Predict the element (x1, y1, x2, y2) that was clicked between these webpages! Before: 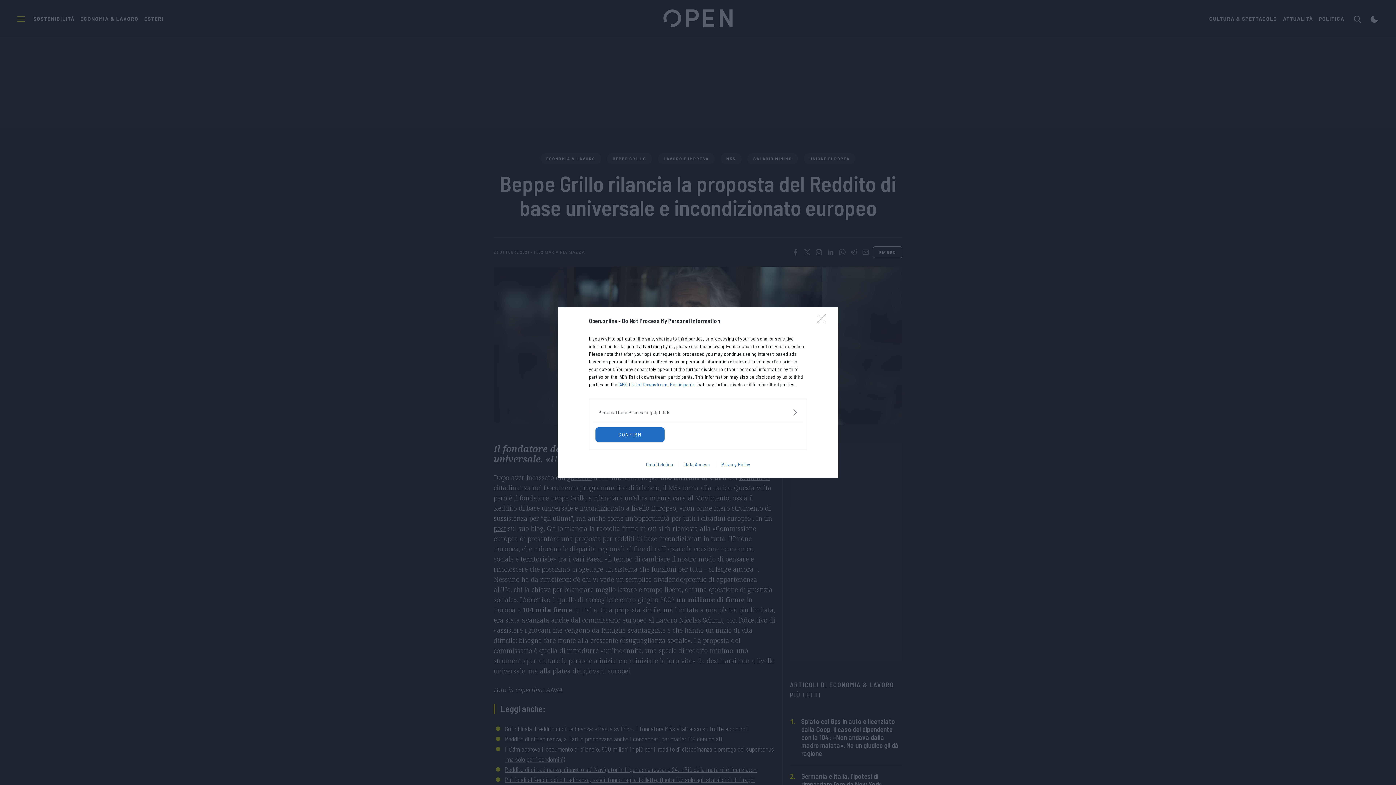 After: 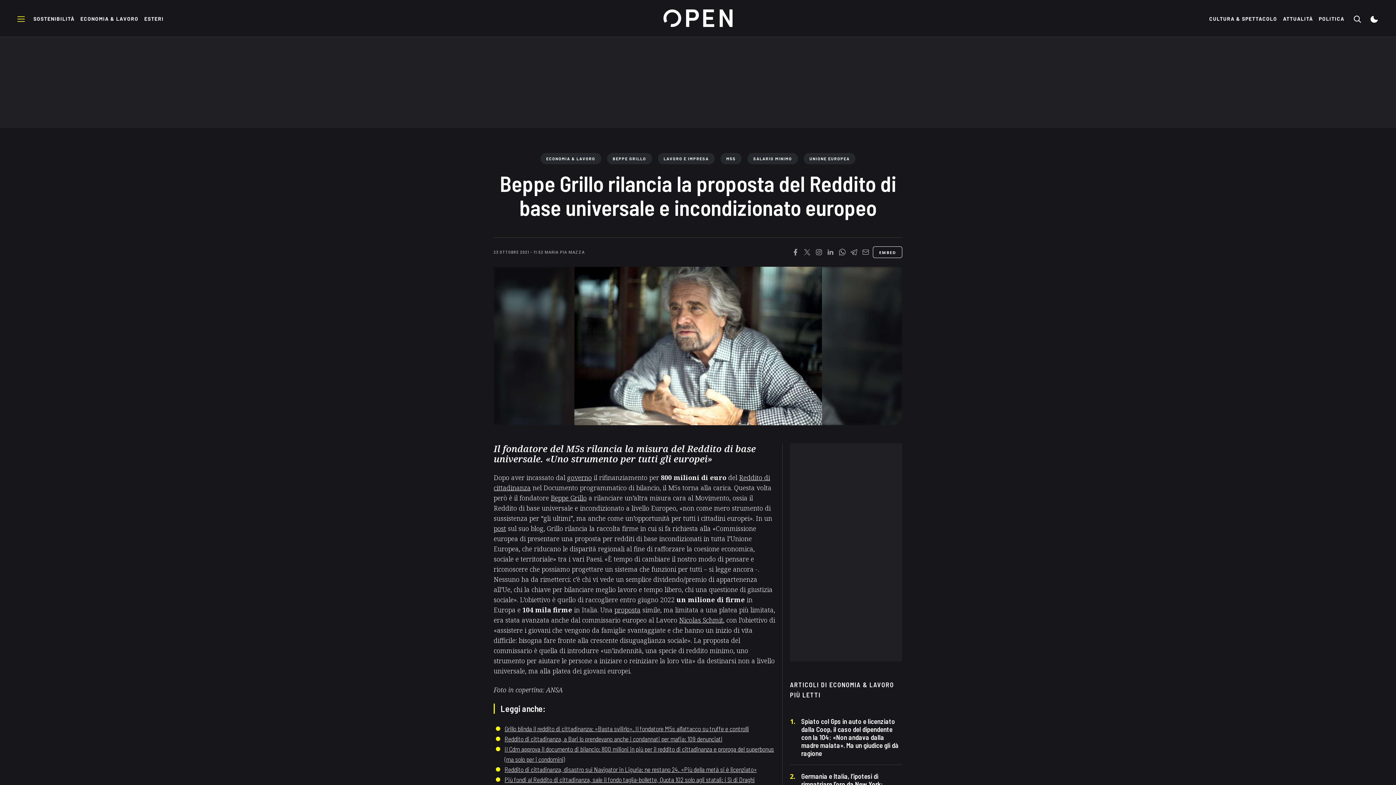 Action: bbox: (595, 427, 664, 442) label: CONFIRM